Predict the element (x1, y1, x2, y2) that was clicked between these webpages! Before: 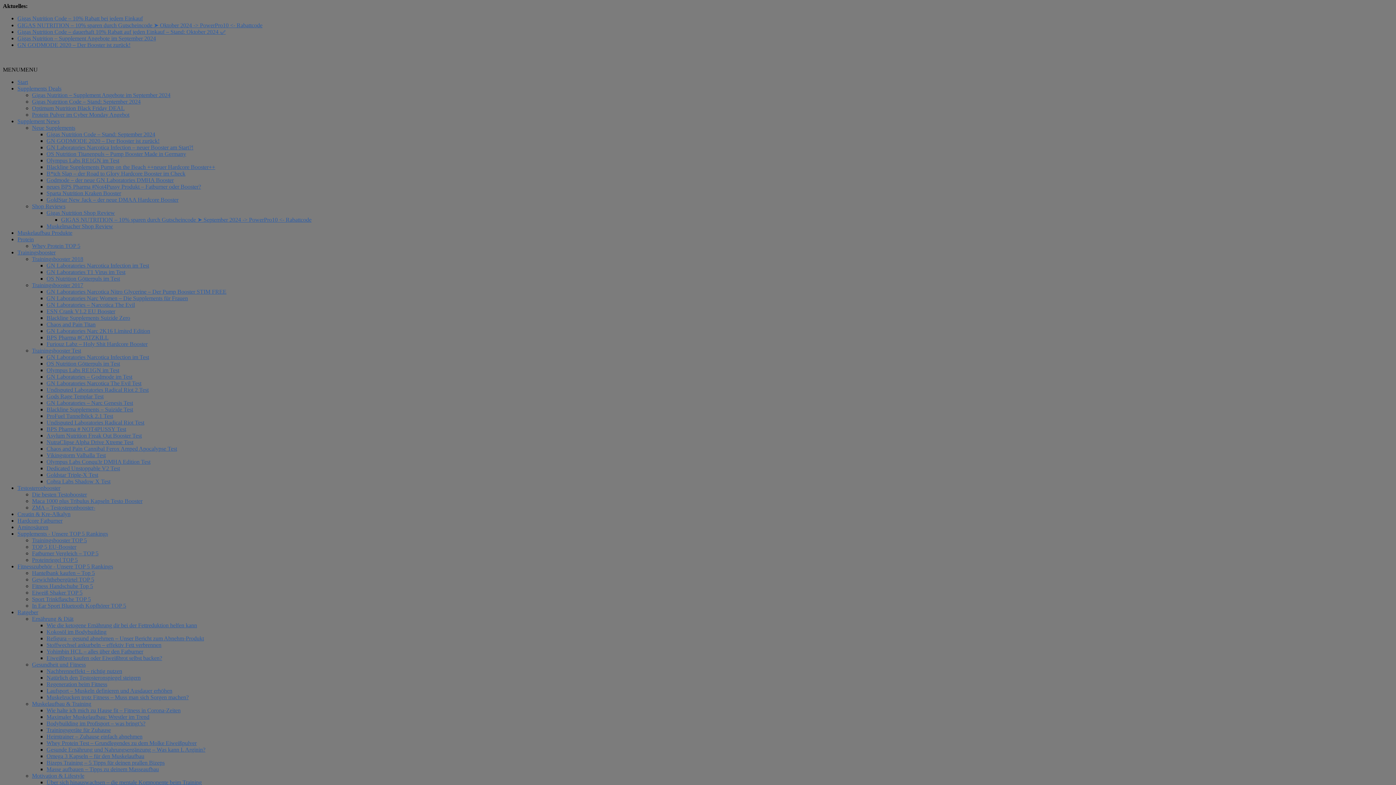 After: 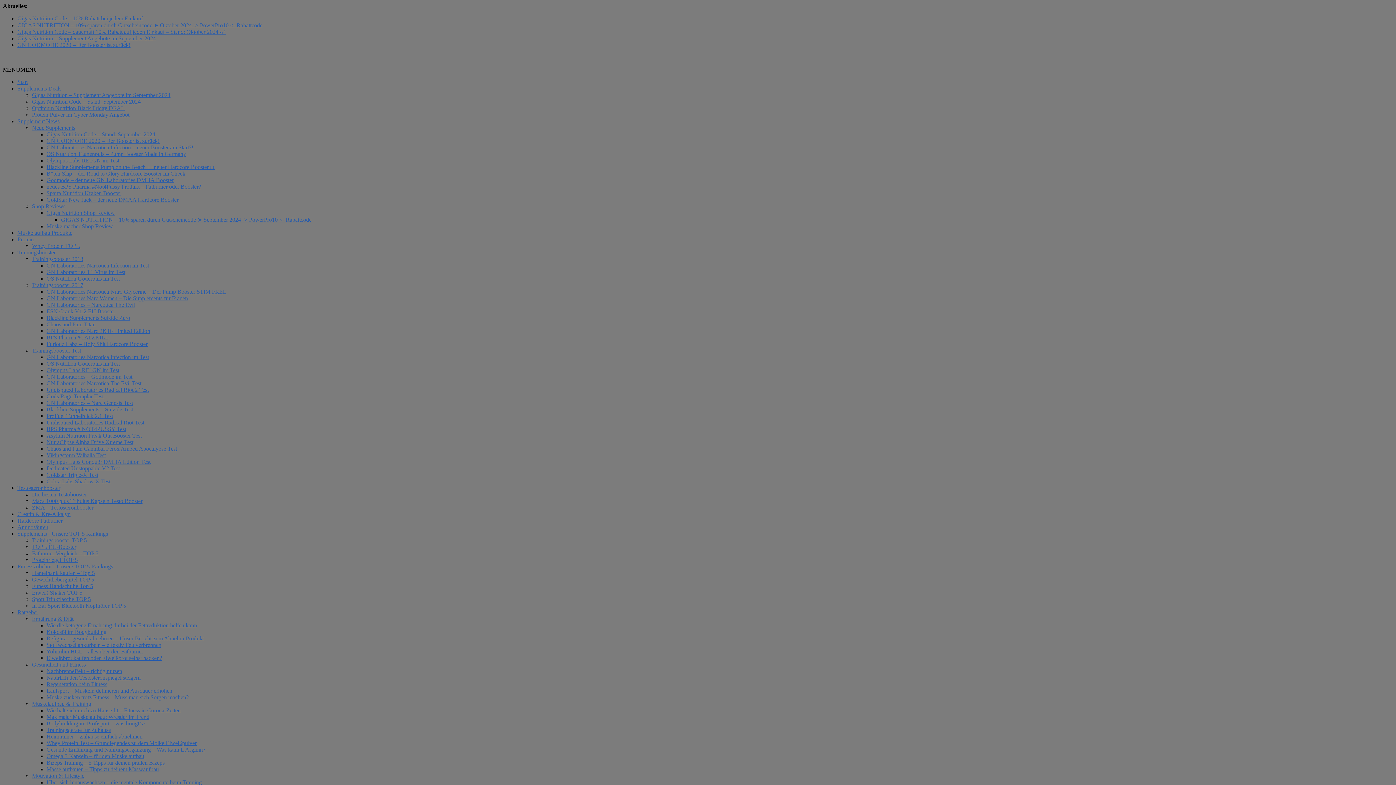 Action: label: Optimum Nutrition Black Friday DEAL bbox: (32, 105, 124, 111)